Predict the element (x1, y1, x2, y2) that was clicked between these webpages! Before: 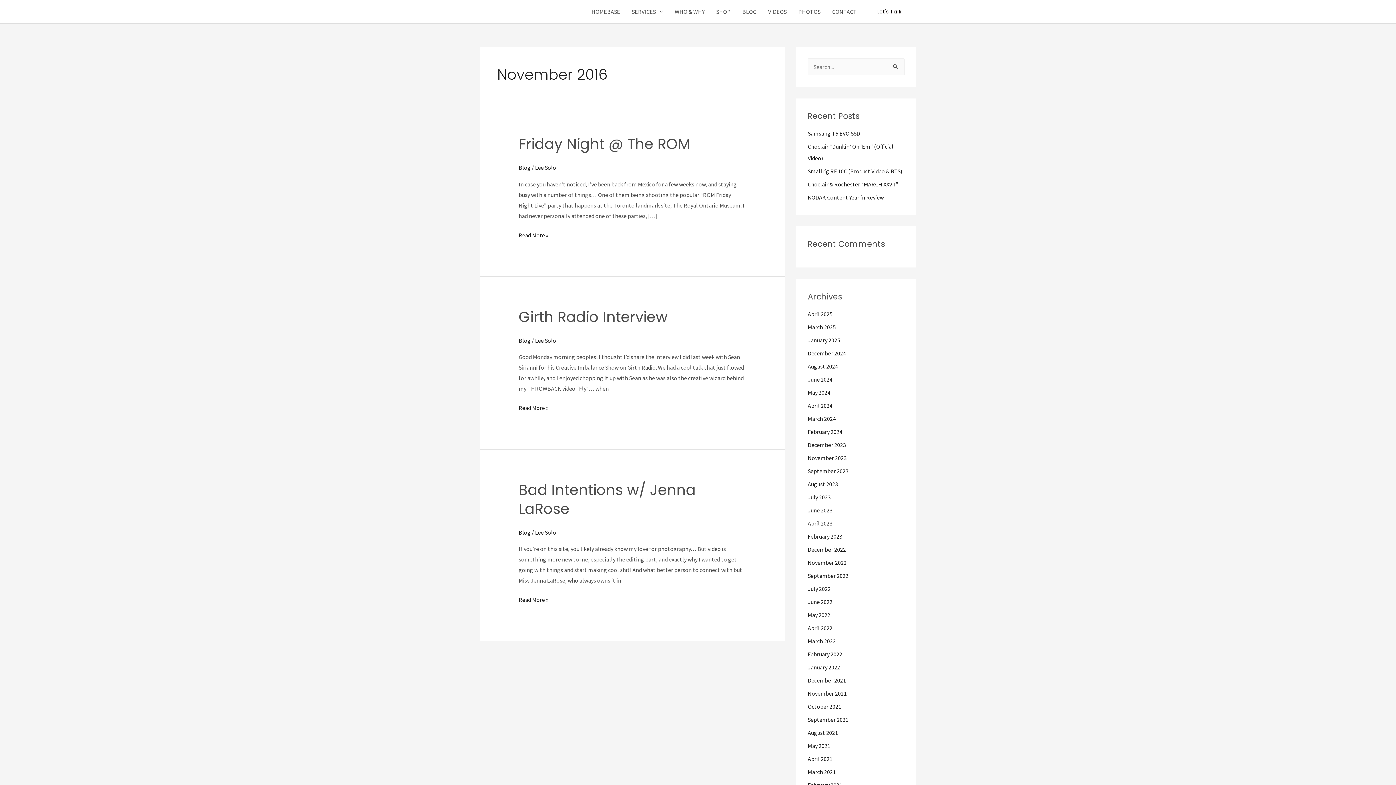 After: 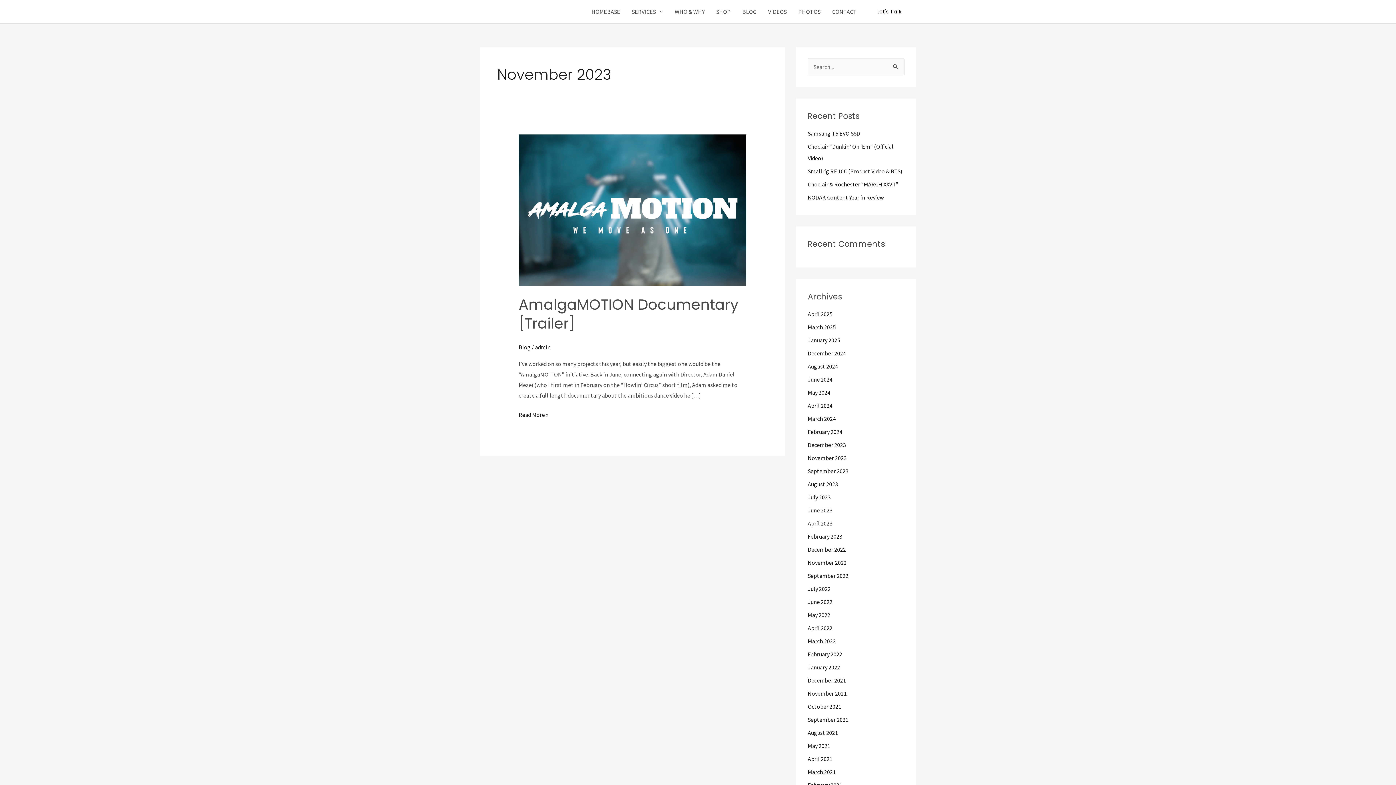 Action: label: November 2023 bbox: (808, 454, 846, 461)